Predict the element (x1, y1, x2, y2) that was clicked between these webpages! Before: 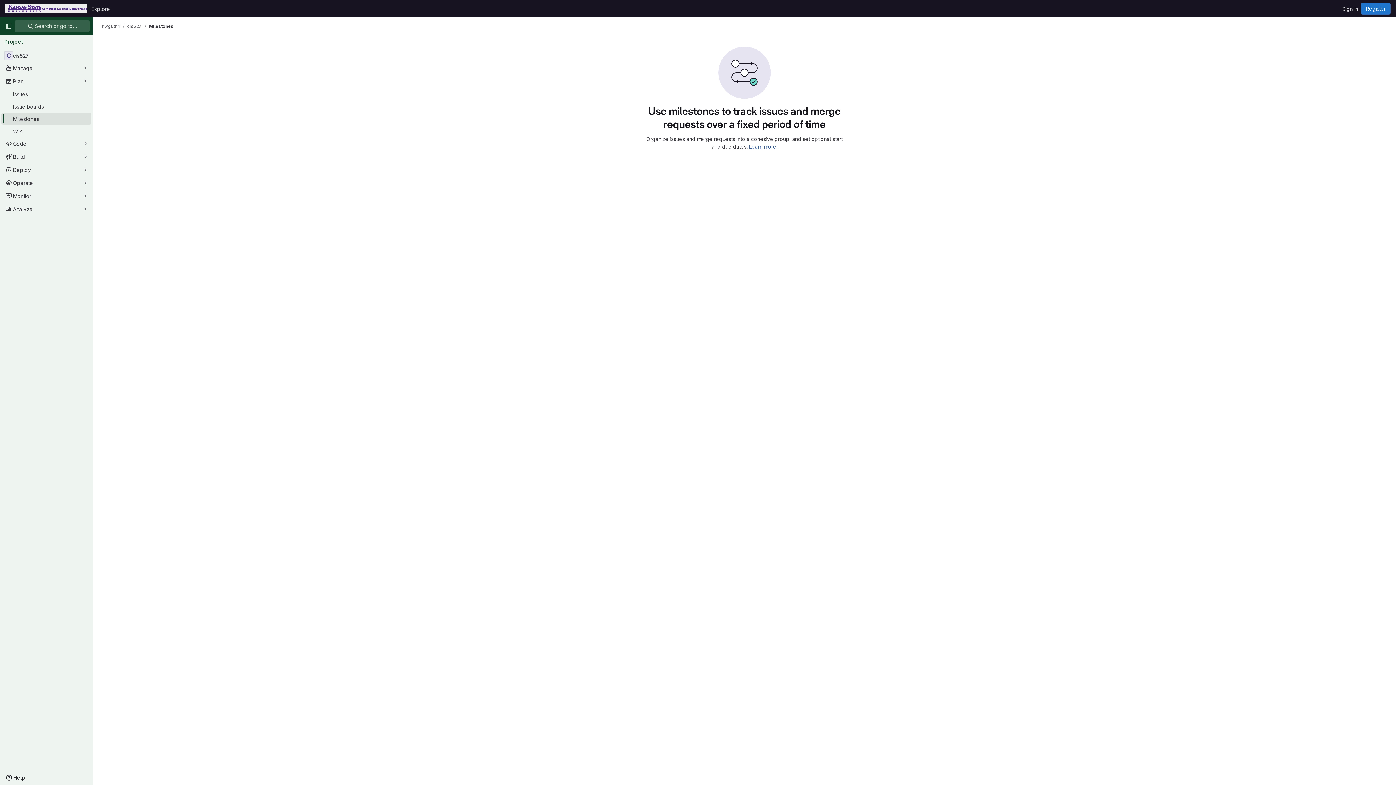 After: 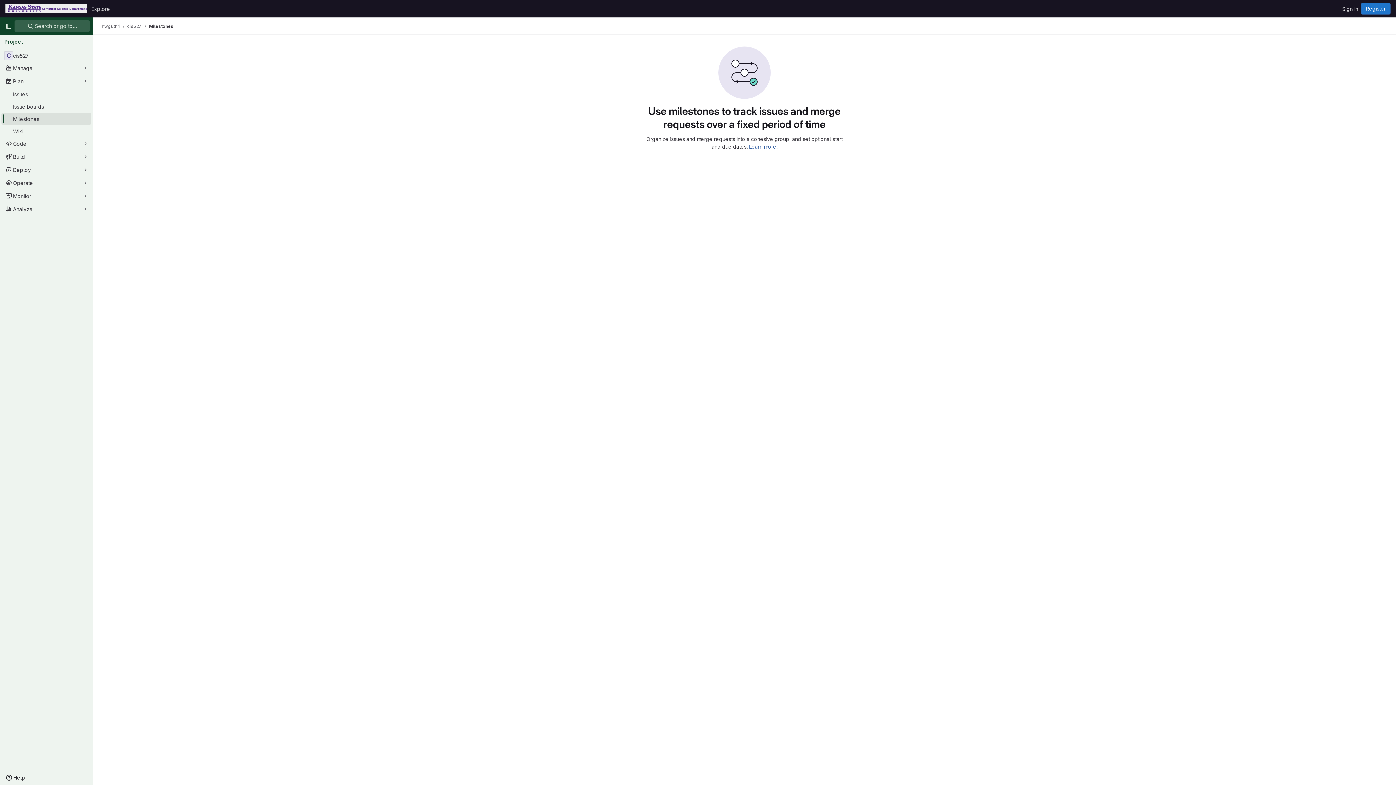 Action: bbox: (1, 113, 91, 124) label: Milestones